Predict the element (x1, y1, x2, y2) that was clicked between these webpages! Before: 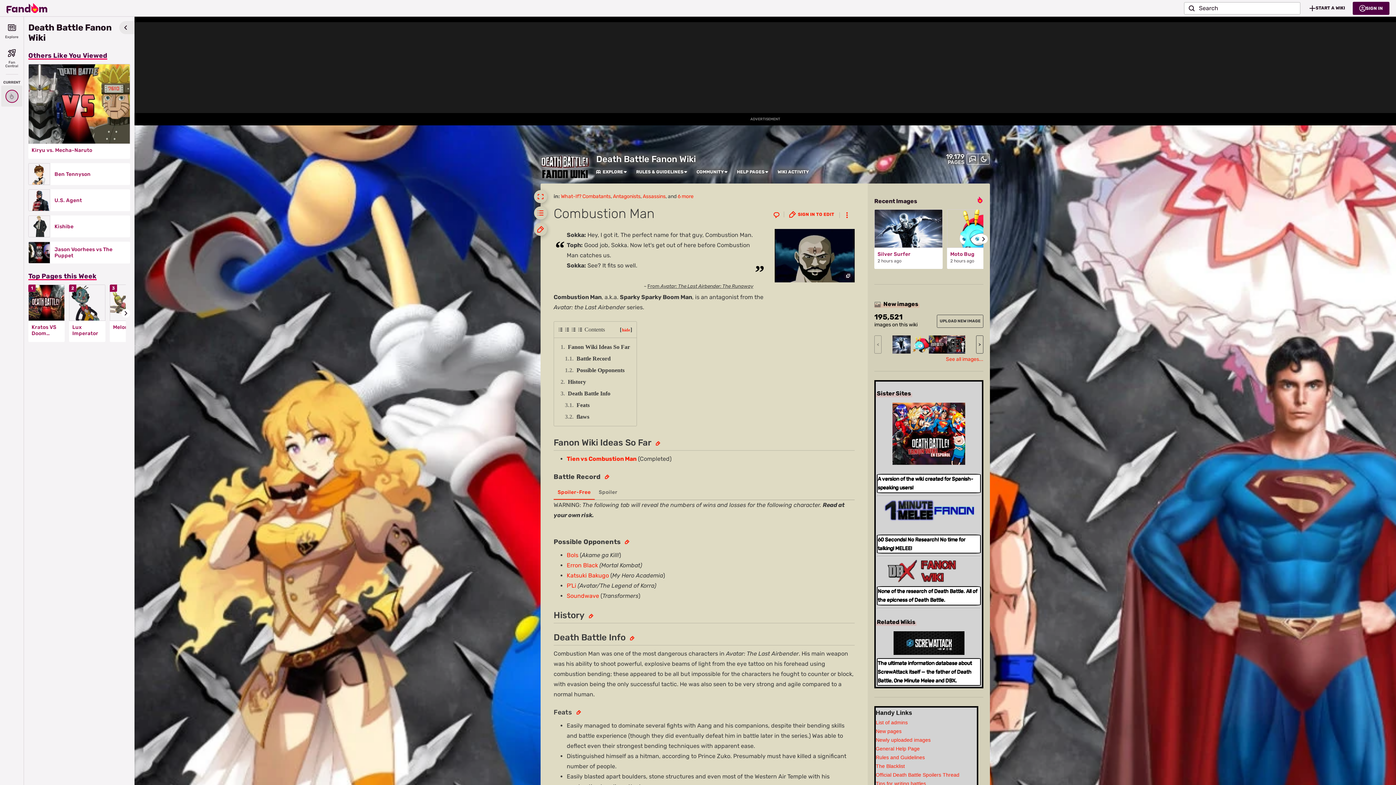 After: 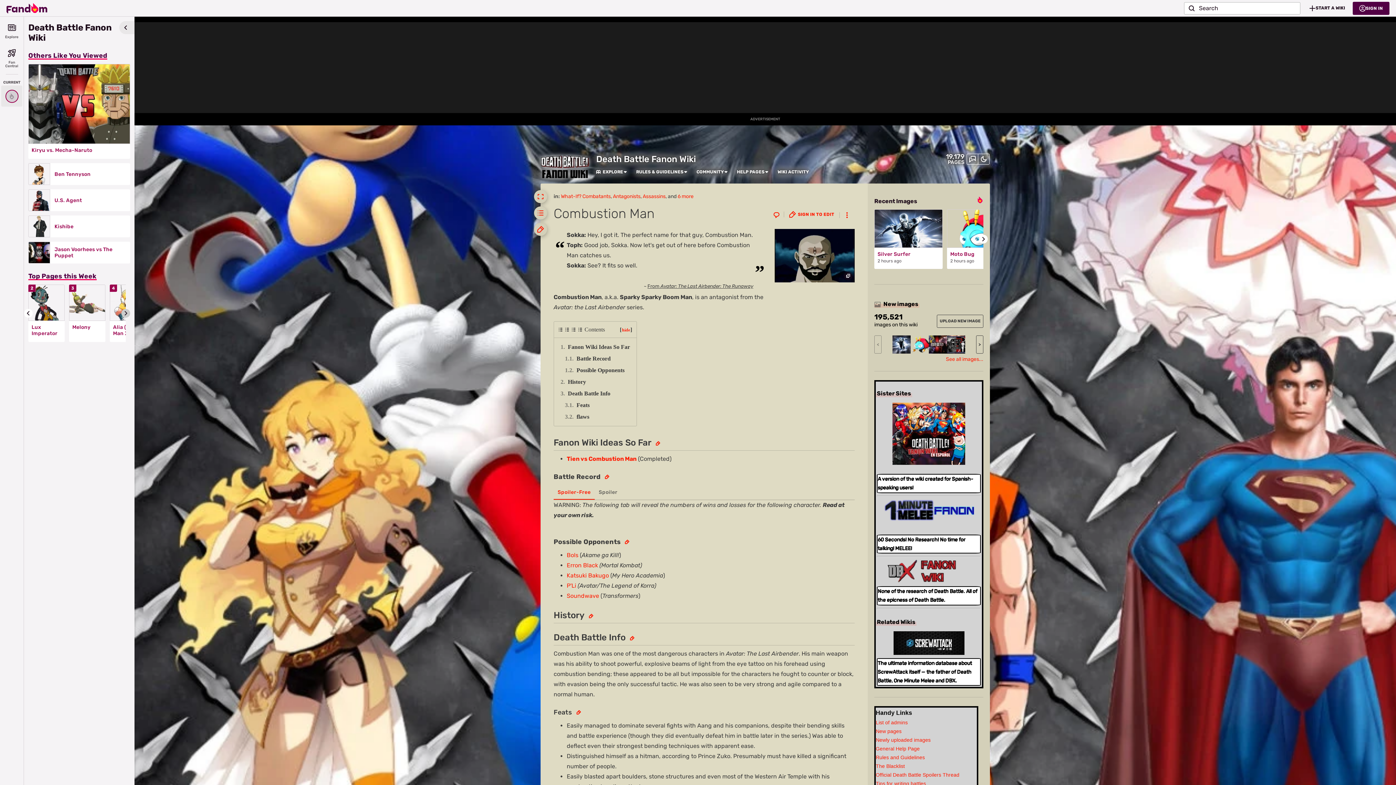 Action: label: Go to next slide bbox: (121, 309, 130, 317)